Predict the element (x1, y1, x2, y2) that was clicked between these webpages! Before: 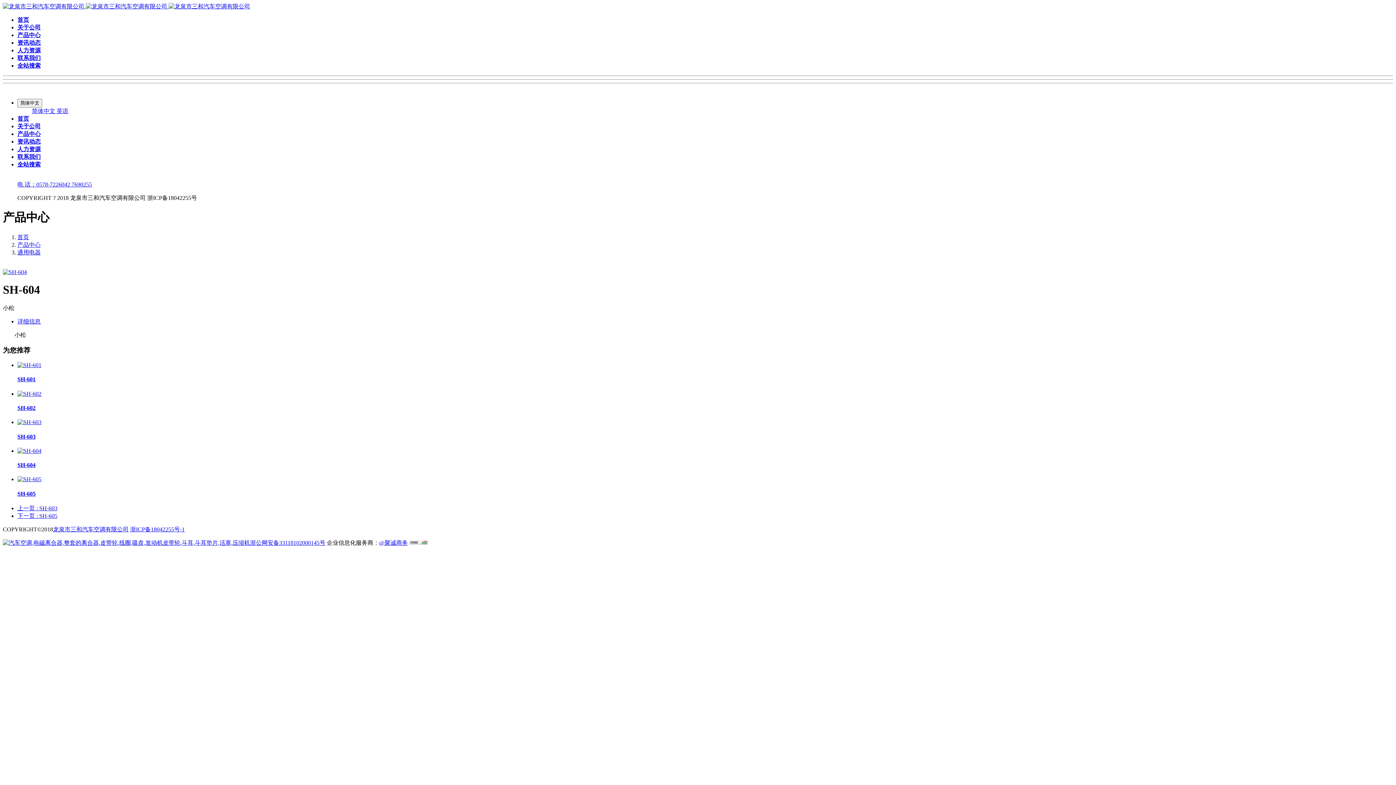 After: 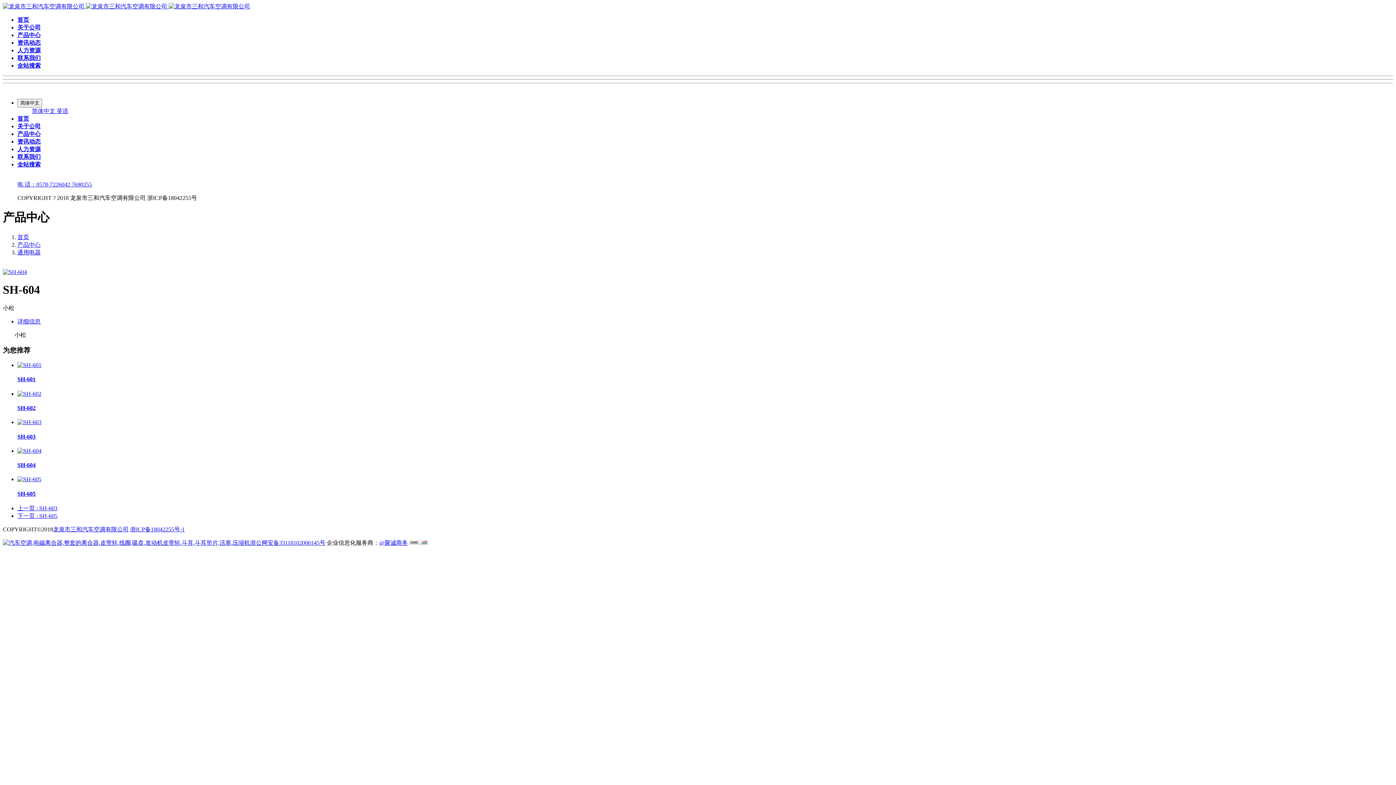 Action: bbox: (17, 447, 41, 454)